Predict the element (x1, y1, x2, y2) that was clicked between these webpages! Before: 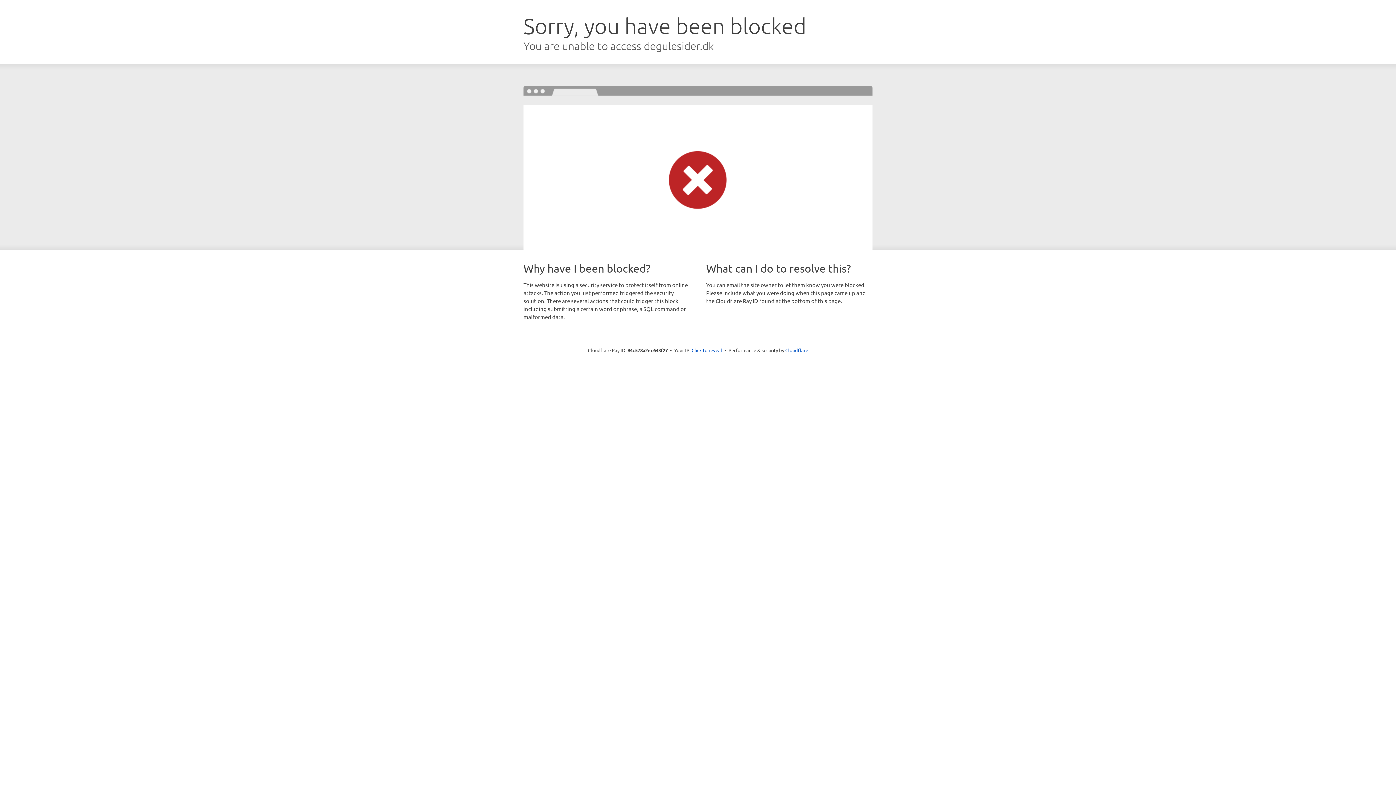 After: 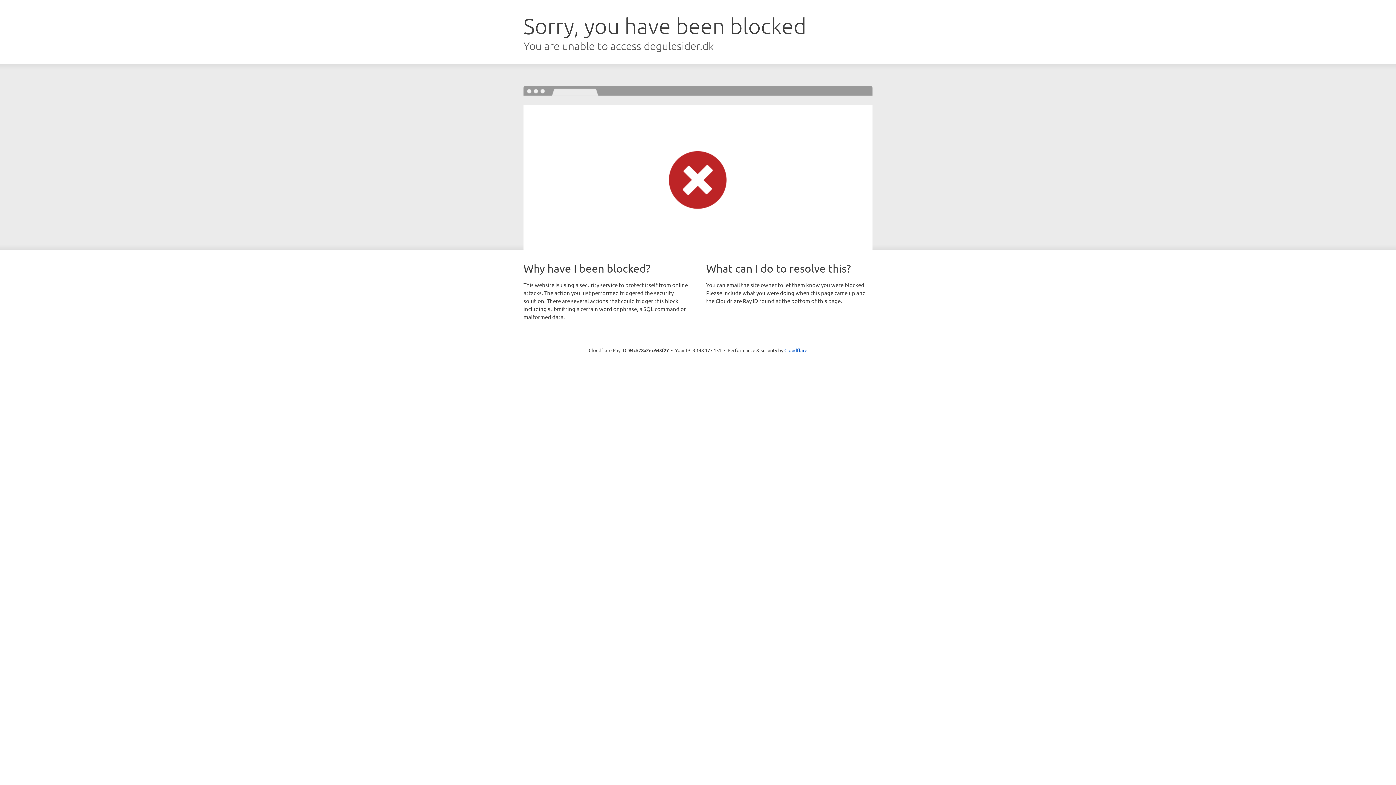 Action: bbox: (691, 346, 722, 353) label: Click to reveal